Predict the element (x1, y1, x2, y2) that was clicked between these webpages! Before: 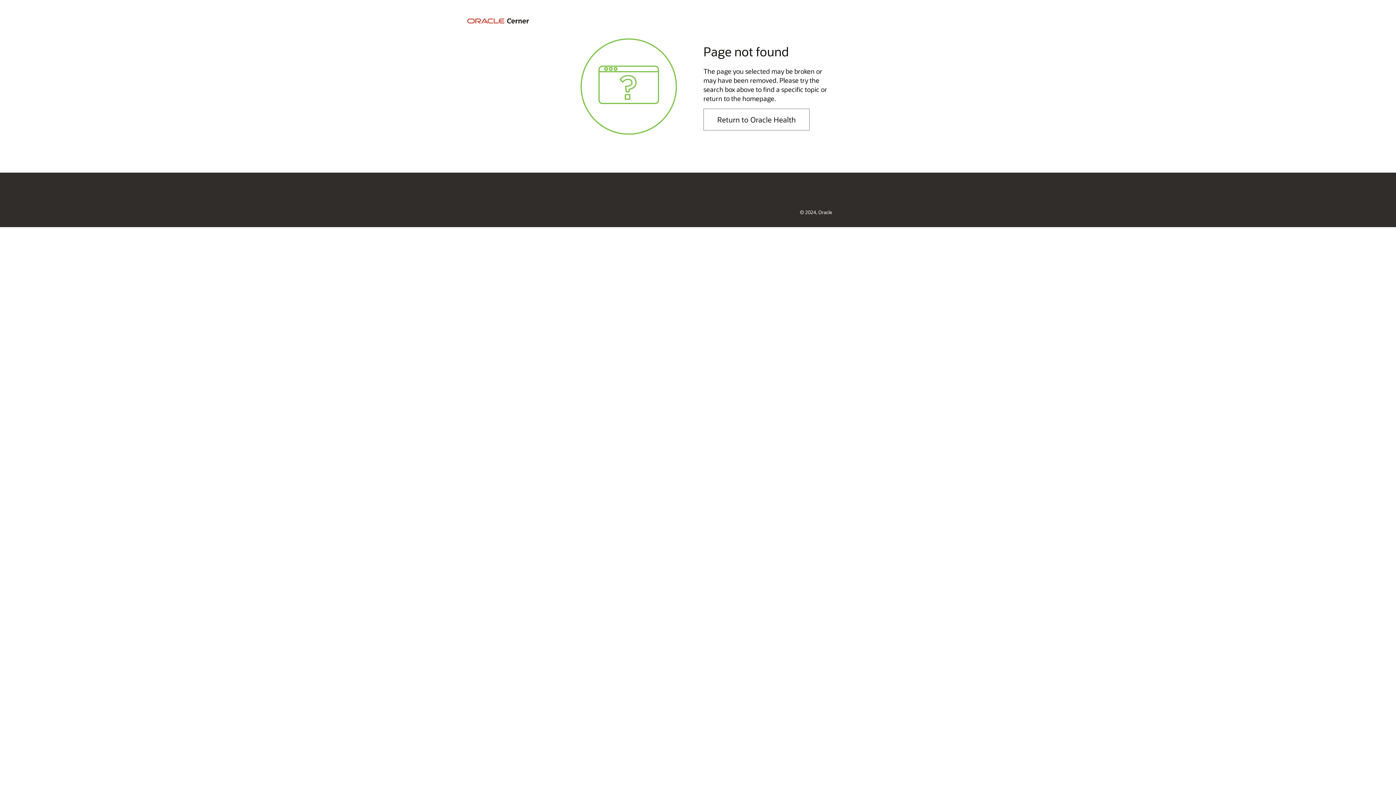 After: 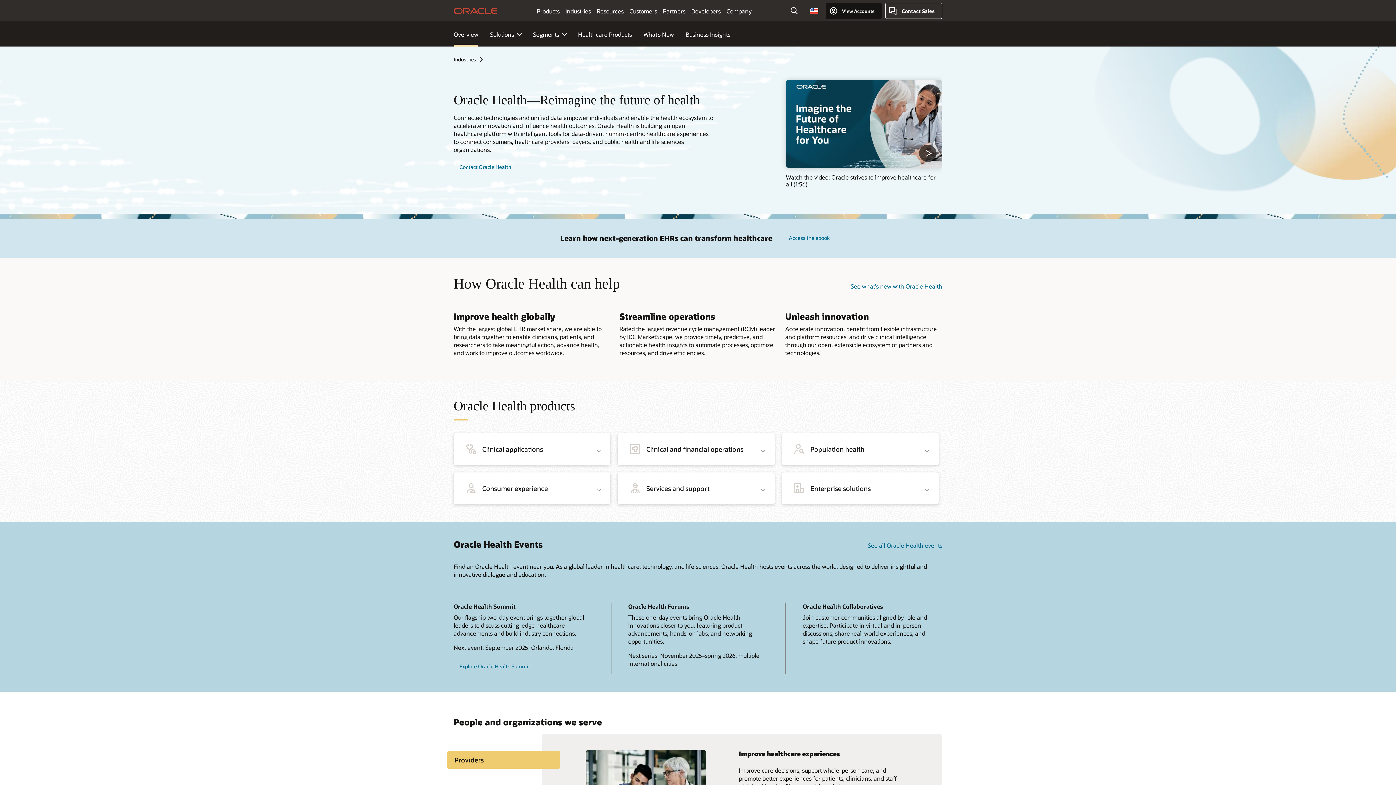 Action: bbox: (467, 14, 525, 27)